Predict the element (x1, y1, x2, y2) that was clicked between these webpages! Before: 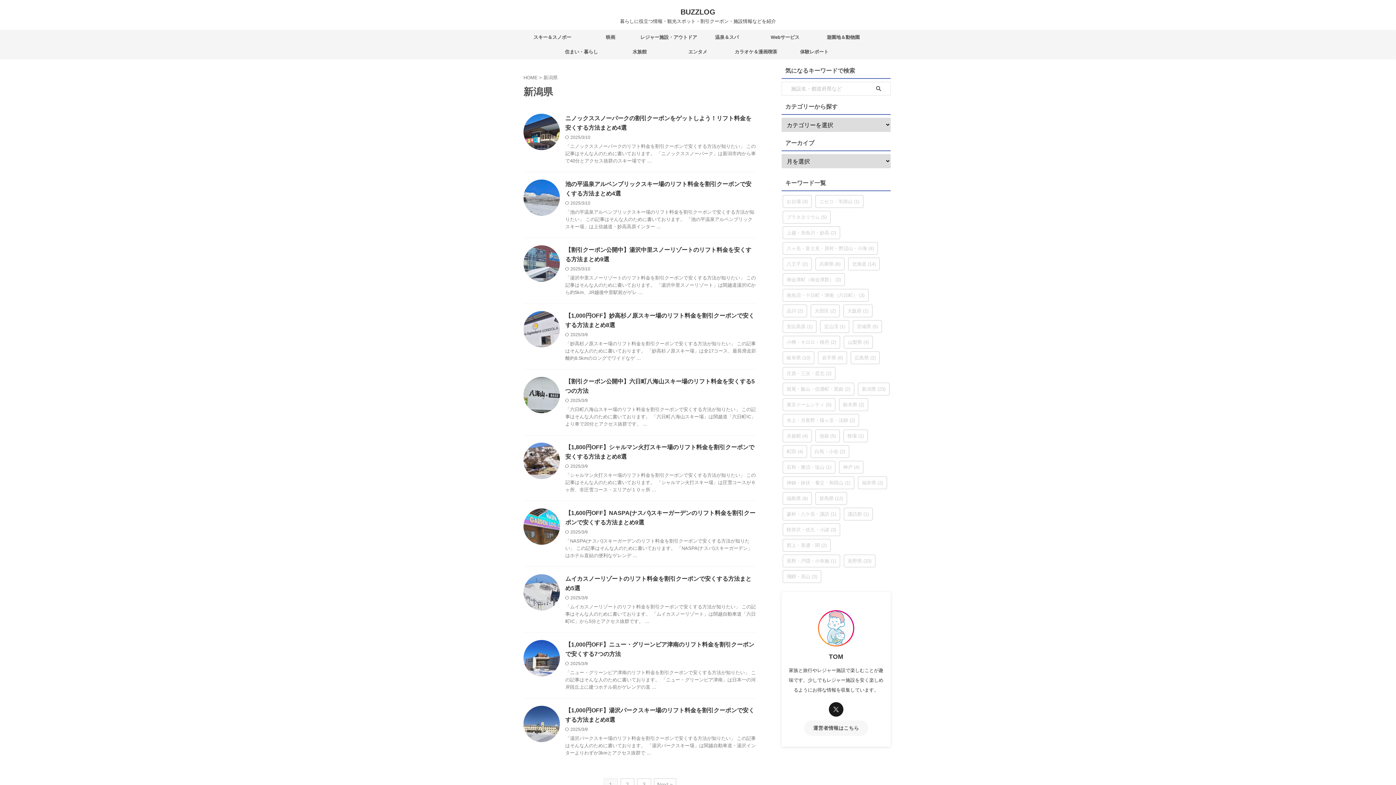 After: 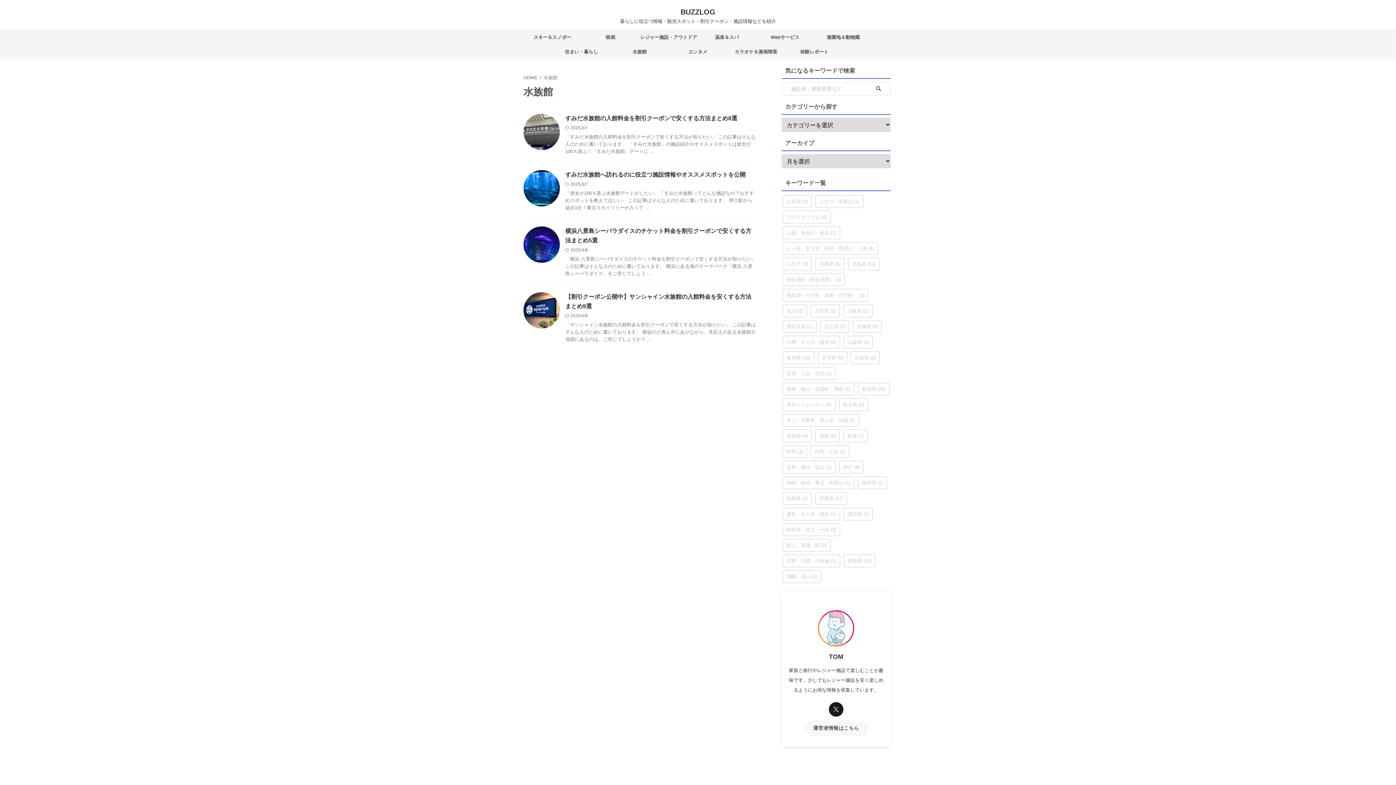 Action: bbox: (782, 429, 812, 442) label: 水族館 (4個の項目)